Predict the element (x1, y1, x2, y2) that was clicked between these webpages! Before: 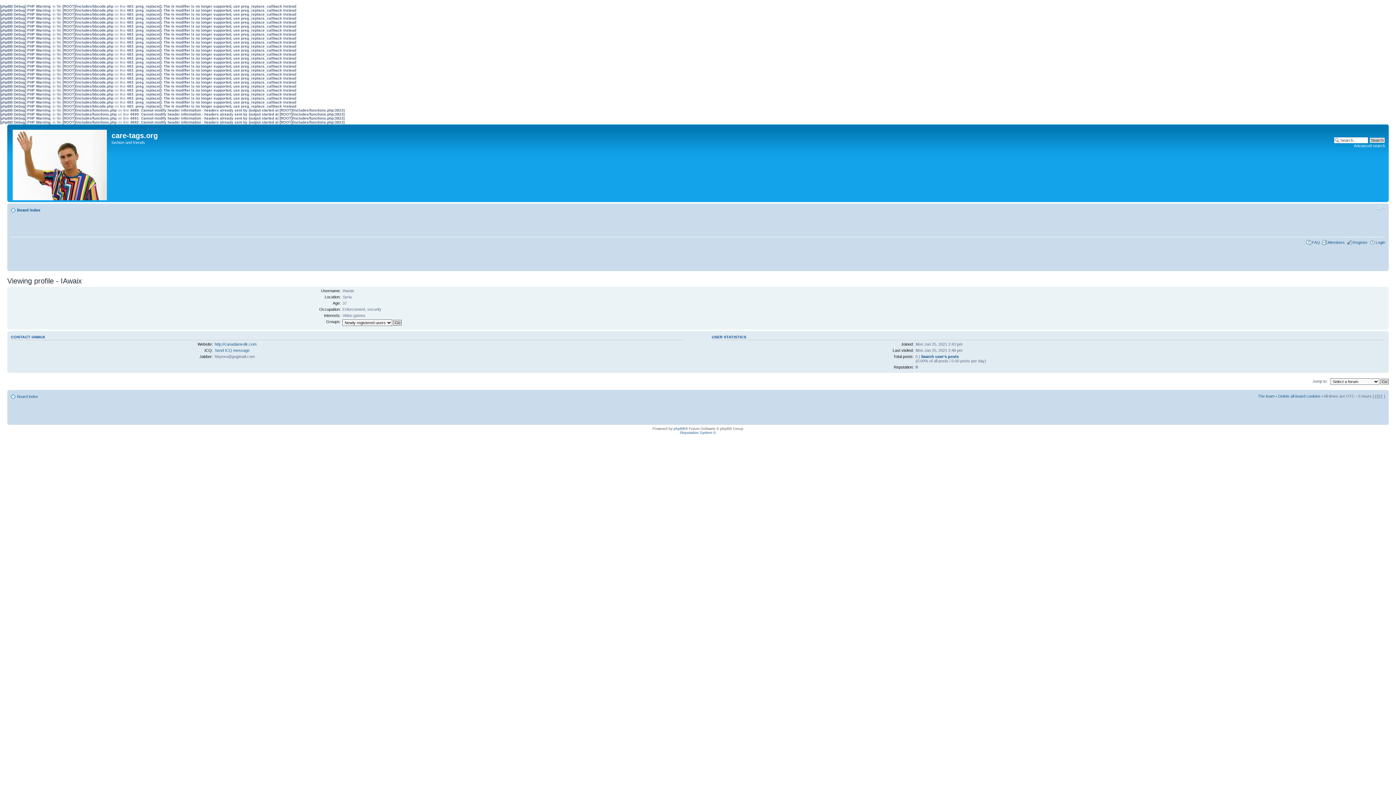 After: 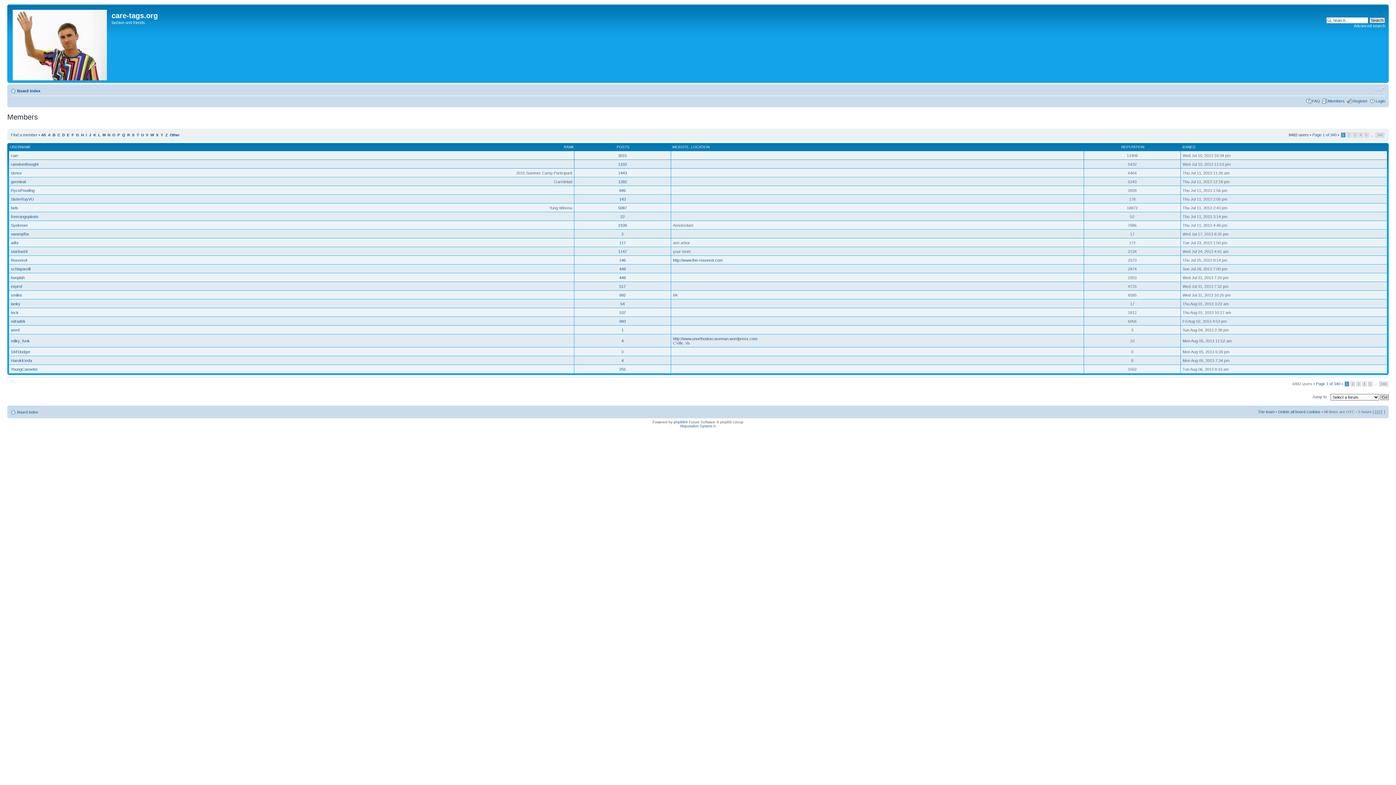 Action: bbox: (1328, 240, 1345, 244) label: Members